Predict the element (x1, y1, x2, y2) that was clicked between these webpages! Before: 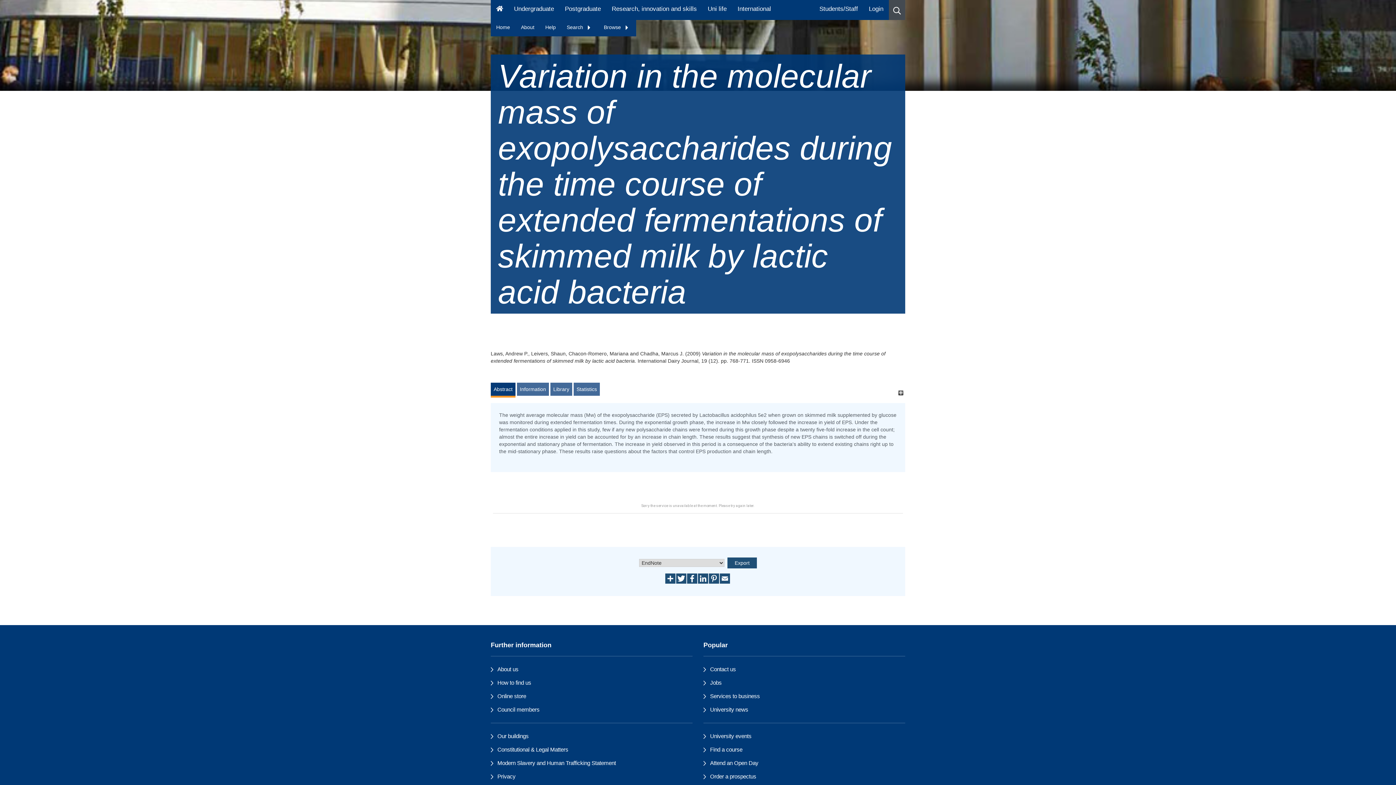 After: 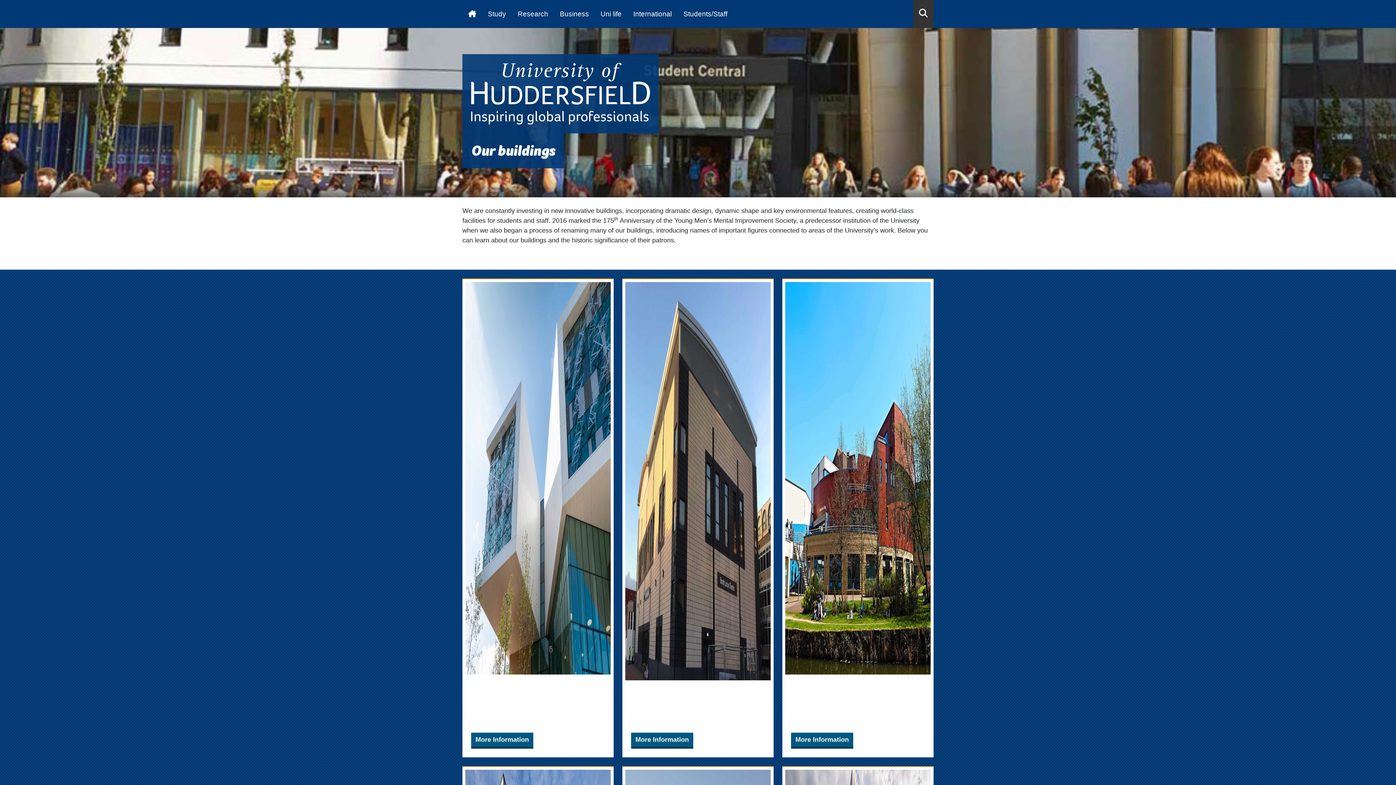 Action: label: Our buildings bbox: (497, 733, 528, 739)